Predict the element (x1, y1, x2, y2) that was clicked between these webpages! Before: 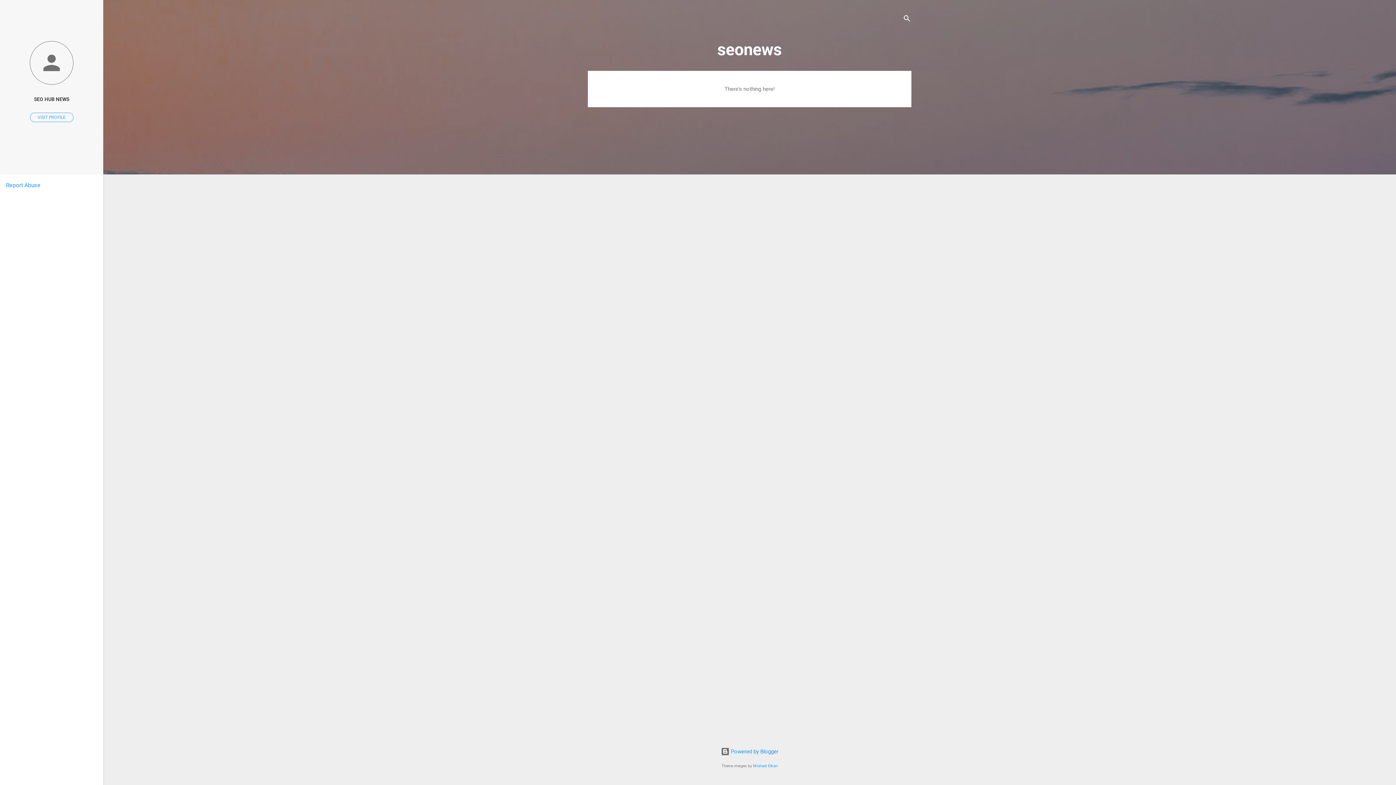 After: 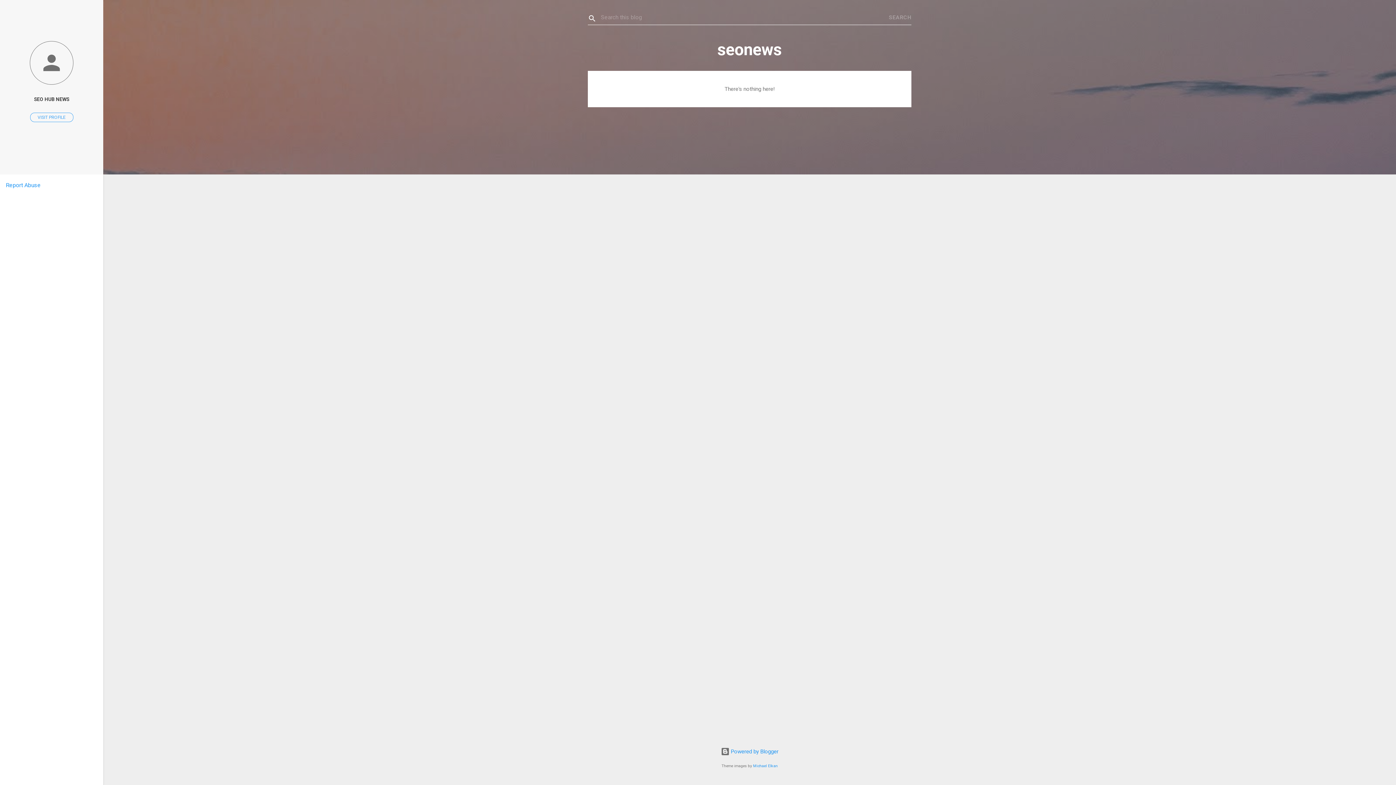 Action: bbox: (902, 8, 911, 30) label: Search